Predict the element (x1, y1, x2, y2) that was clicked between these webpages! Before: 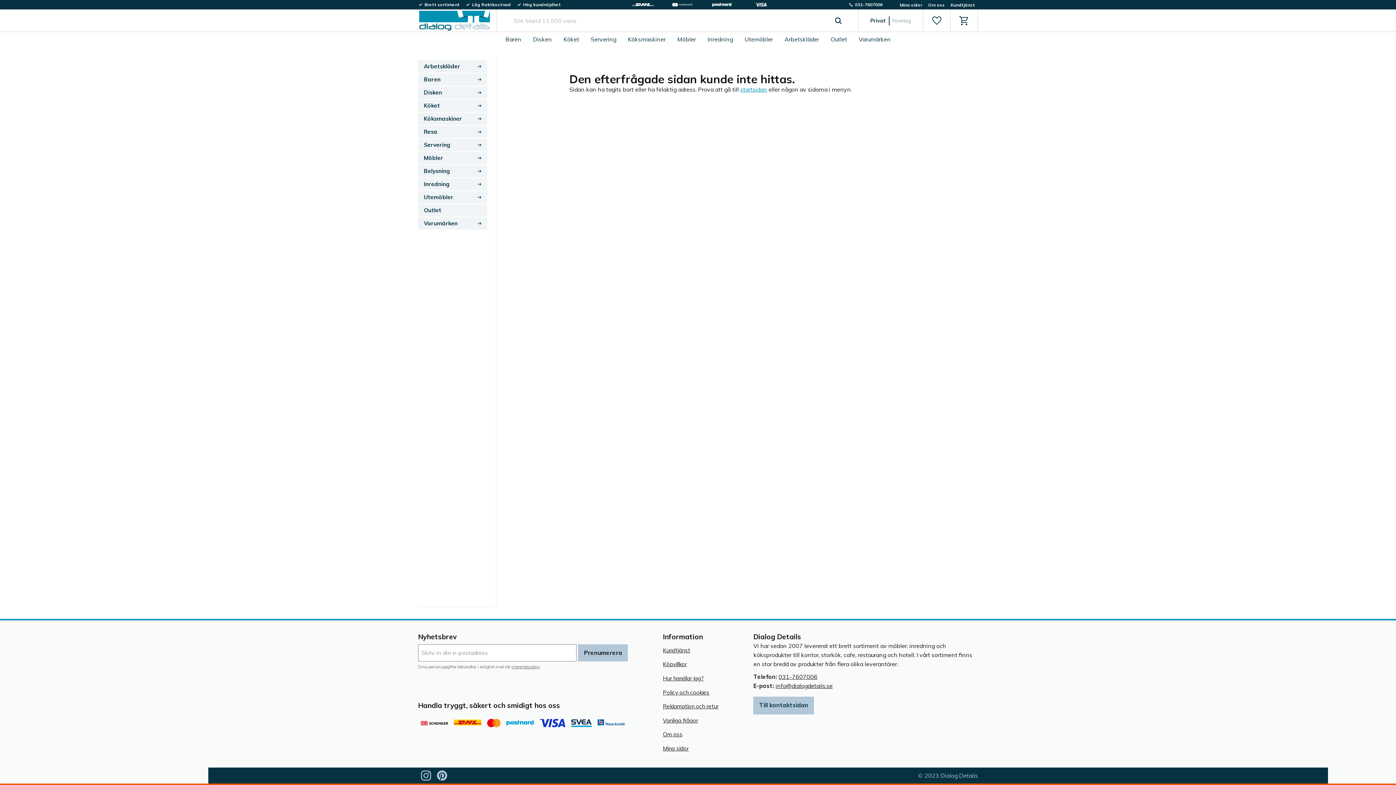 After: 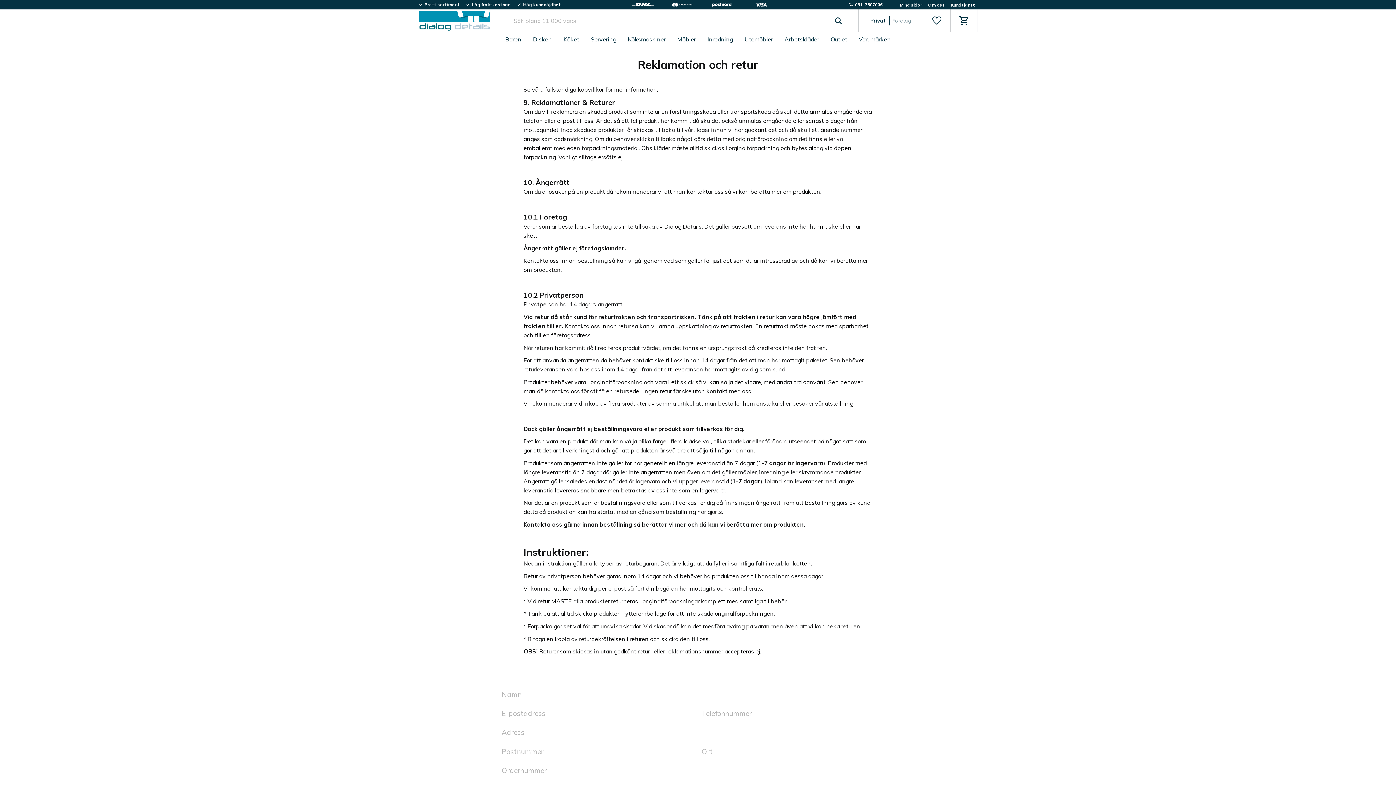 Action: label: Reklamation och retur bbox: (663, 701, 718, 712)